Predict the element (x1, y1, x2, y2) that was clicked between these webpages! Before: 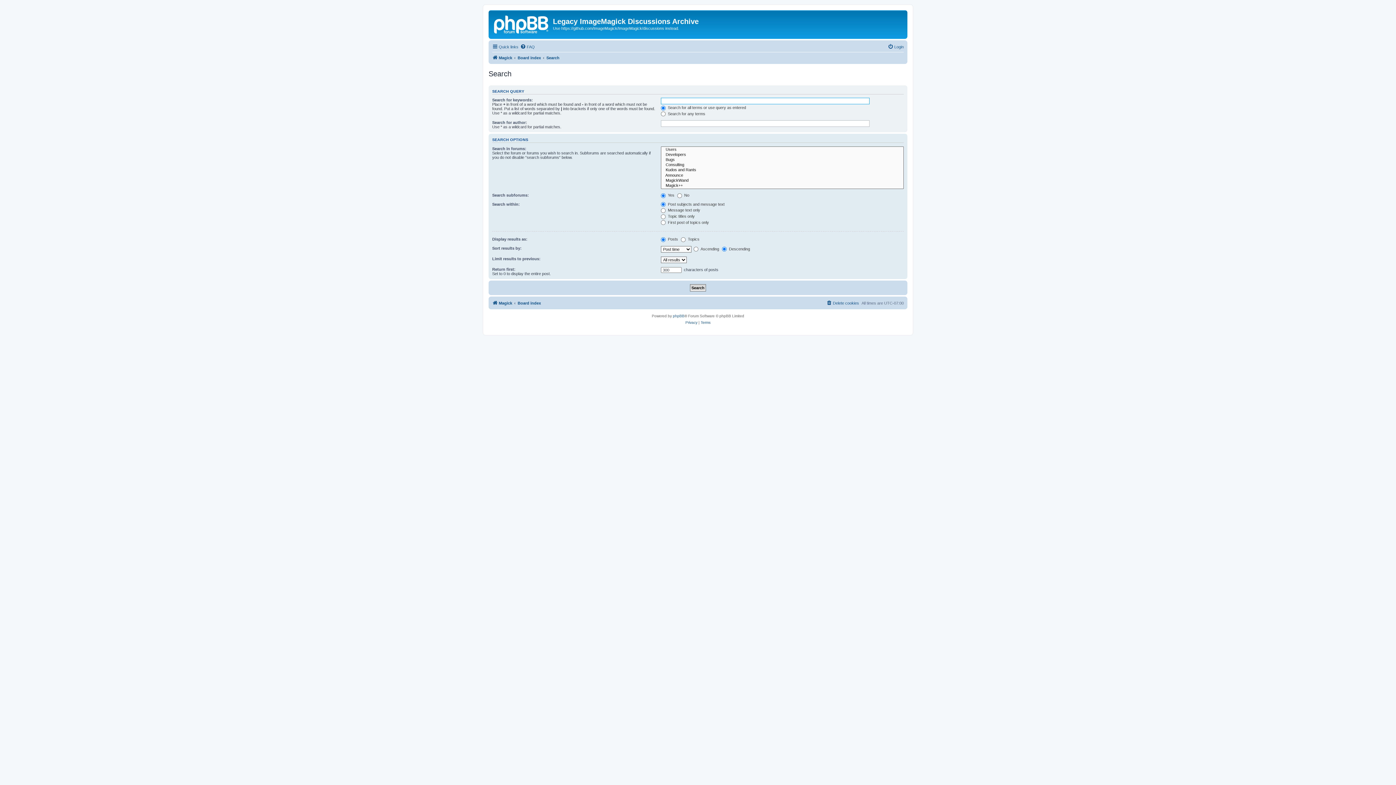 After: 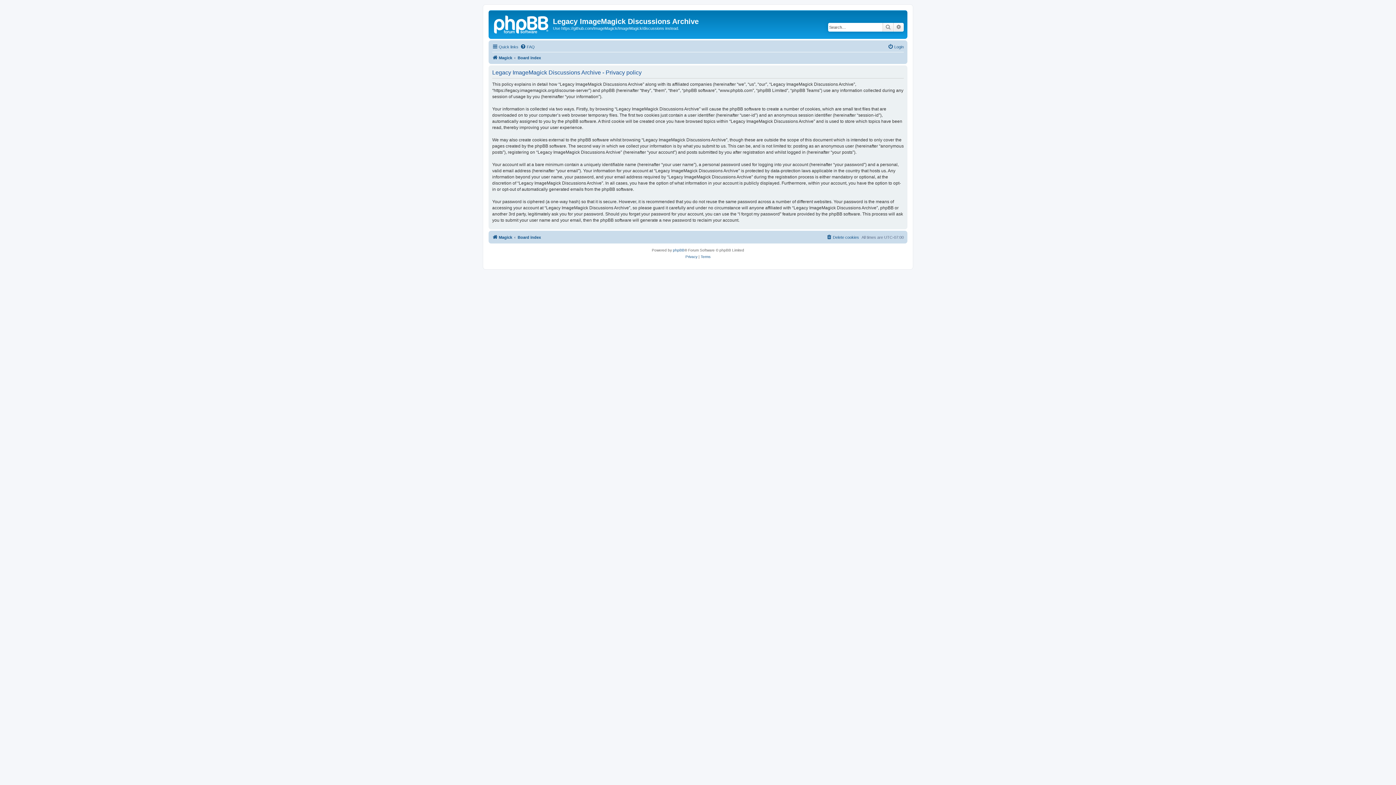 Action: bbox: (685, 319, 697, 326) label: Privacy